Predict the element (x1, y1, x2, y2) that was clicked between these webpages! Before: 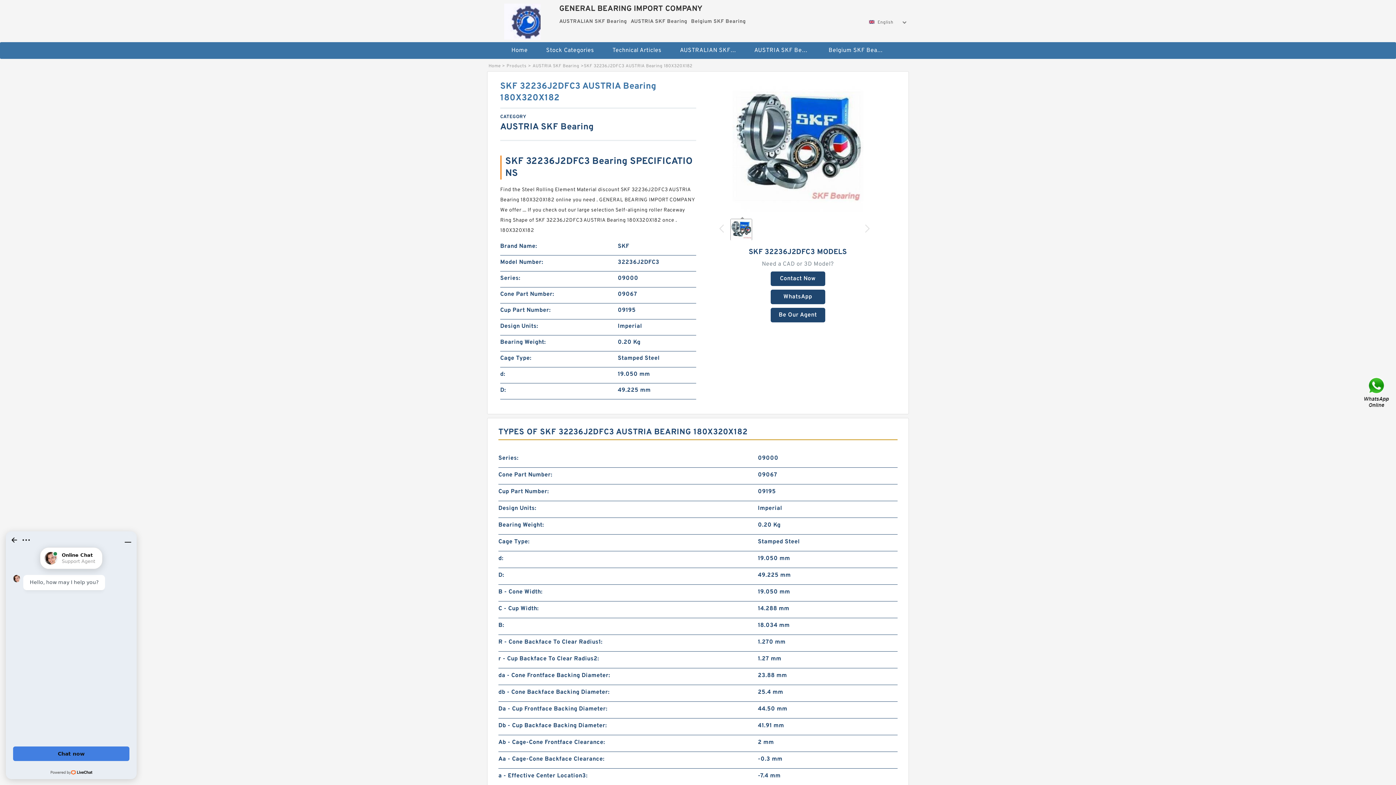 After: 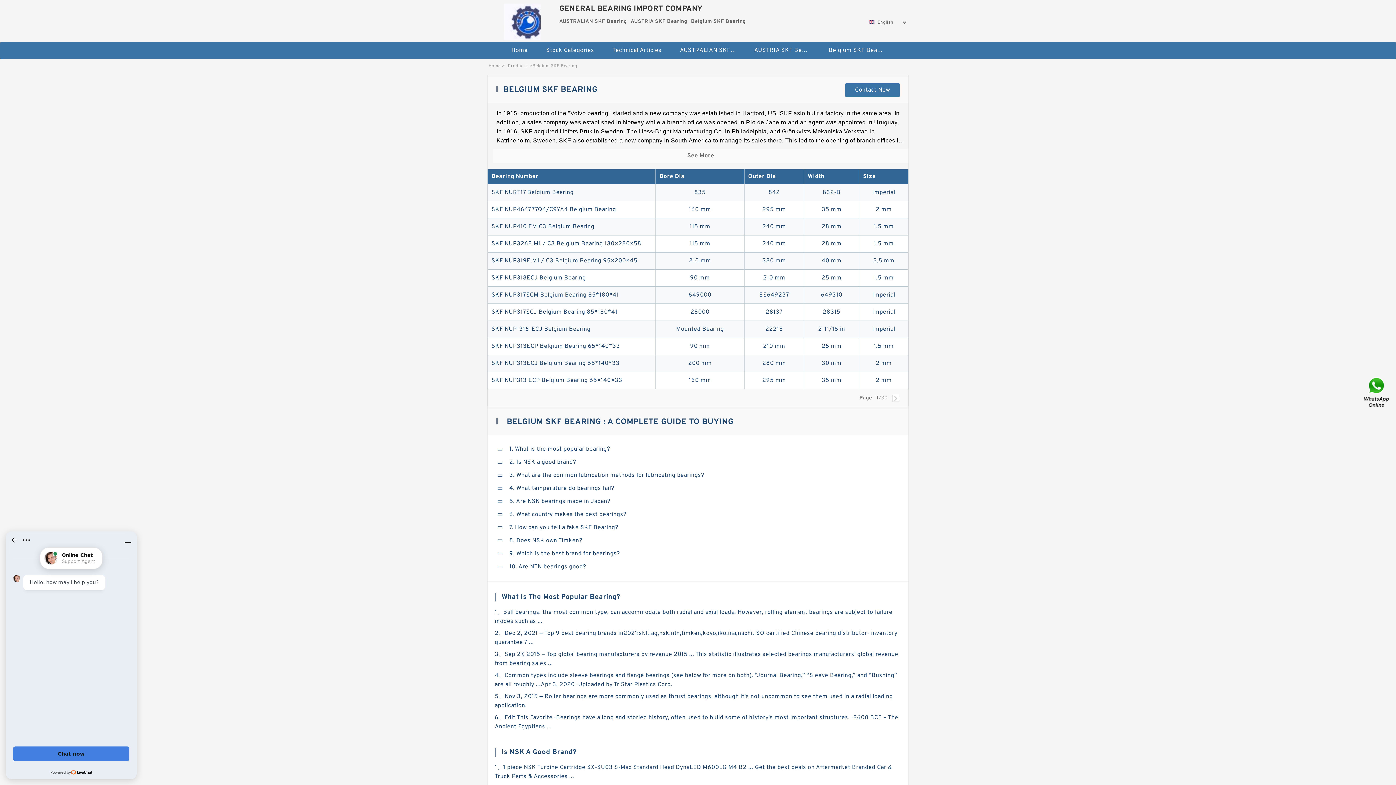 Action: bbox: (820, 42, 893, 58) label: Belgium SKF Bearing